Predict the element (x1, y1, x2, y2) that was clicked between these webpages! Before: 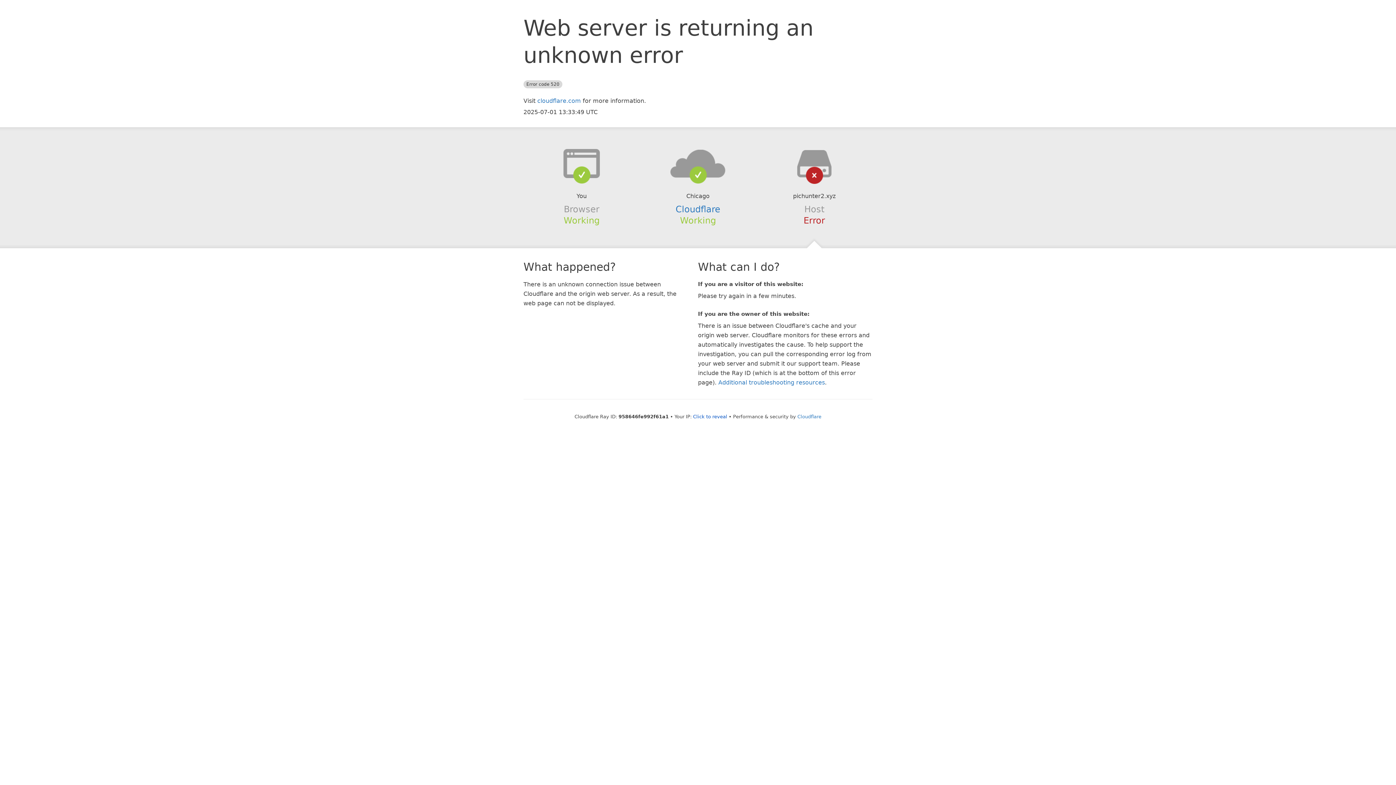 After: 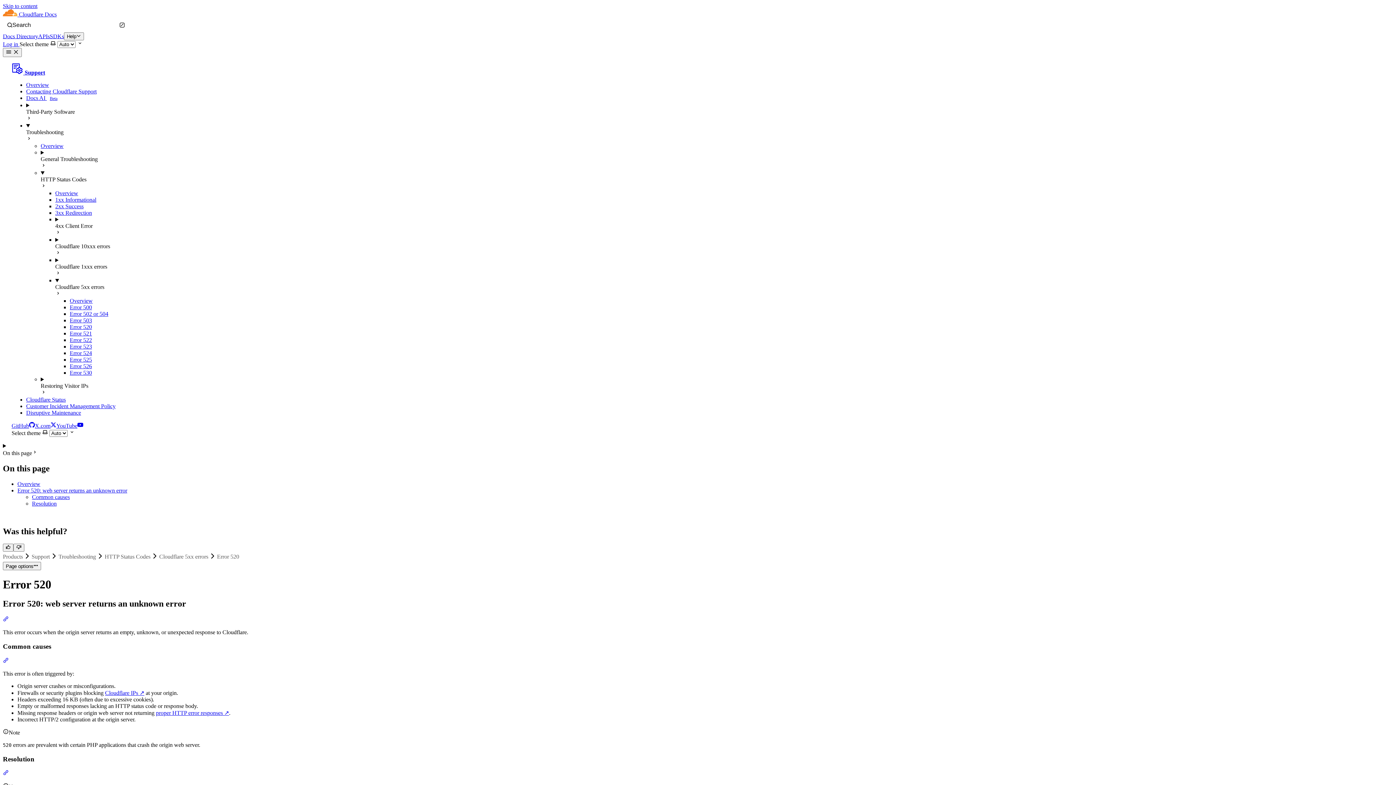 Action: label: Additional troubleshooting resources bbox: (718, 379, 825, 386)